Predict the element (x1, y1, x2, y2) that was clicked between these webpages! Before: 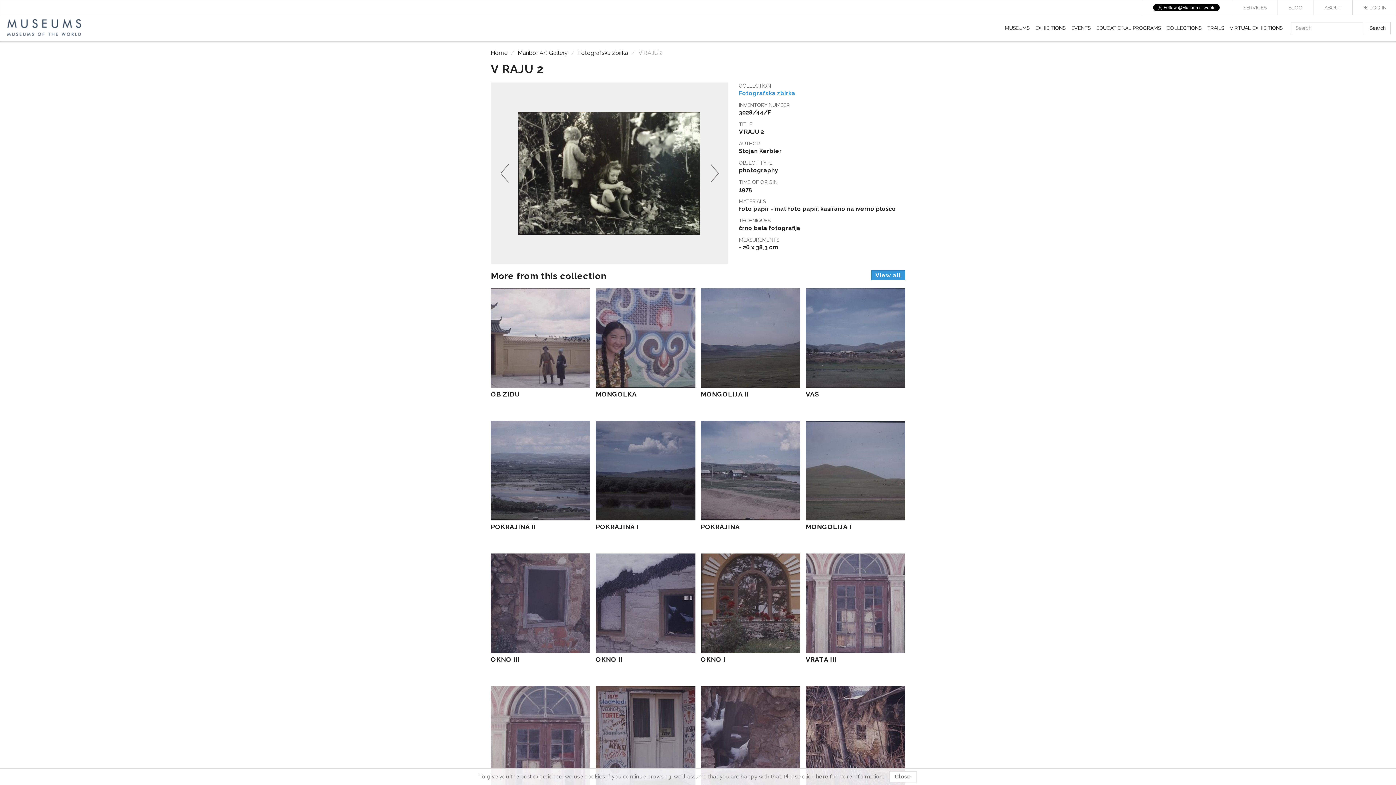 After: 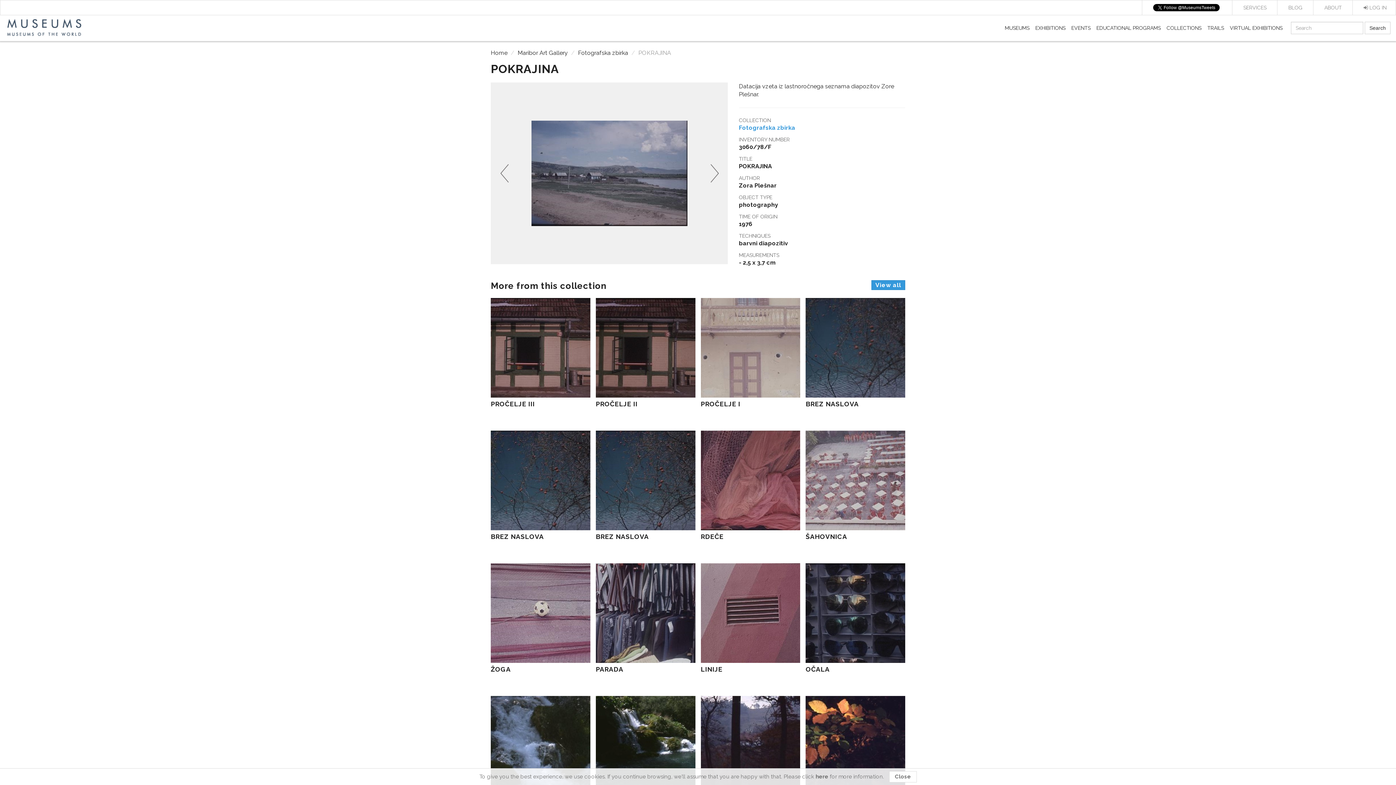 Action: bbox: (700, 421, 800, 530) label: POKRAJINA